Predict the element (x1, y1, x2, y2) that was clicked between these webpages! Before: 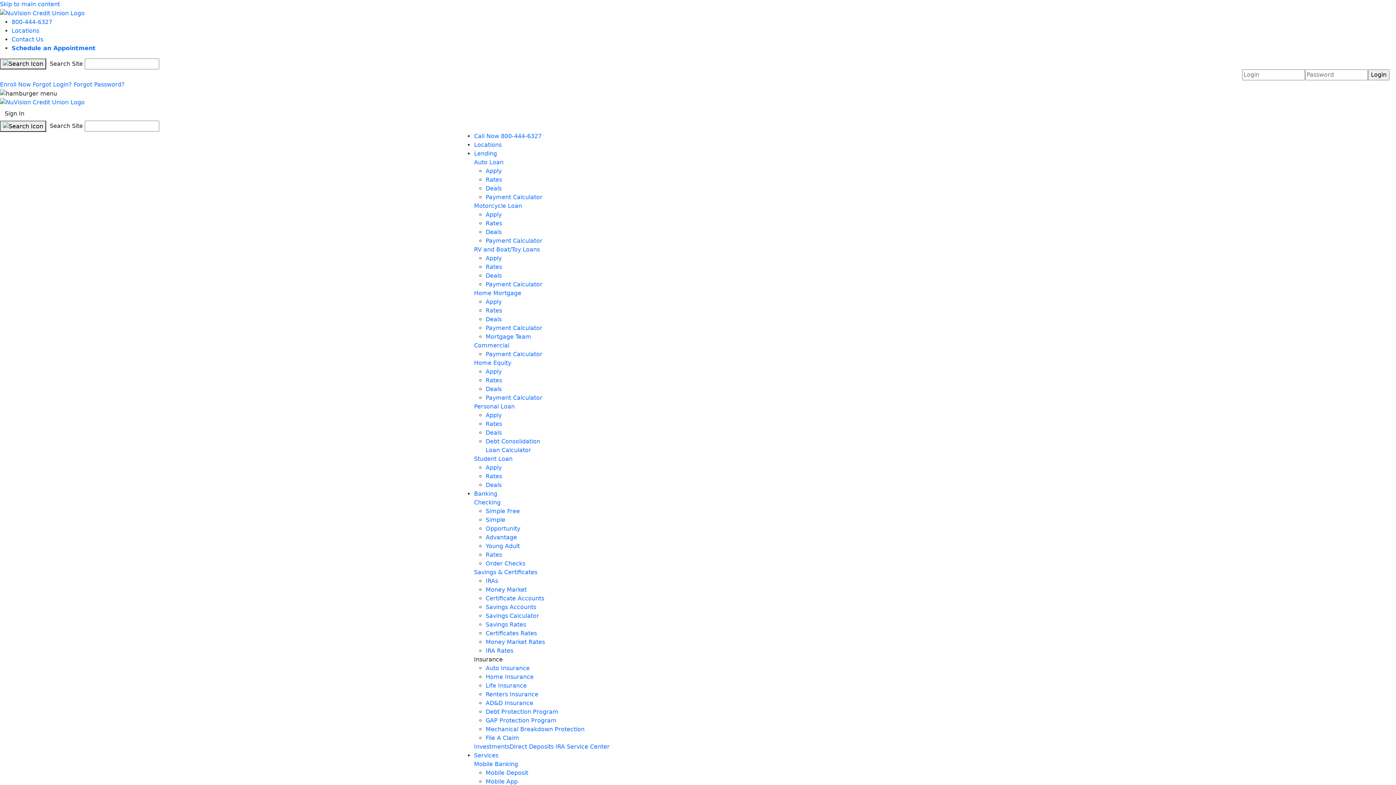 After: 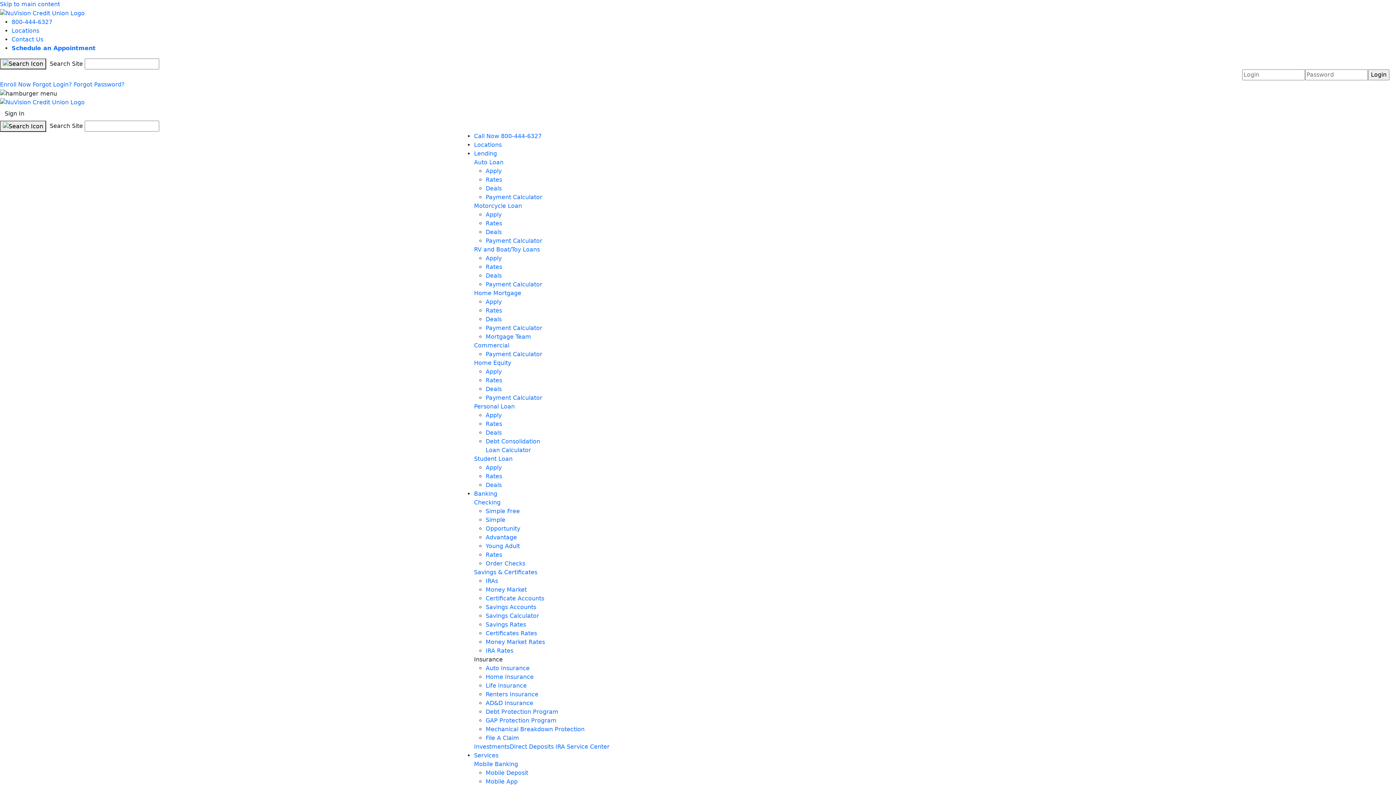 Action: bbox: (474, 246, 540, 252) label: RV and Boat/Toy Loans